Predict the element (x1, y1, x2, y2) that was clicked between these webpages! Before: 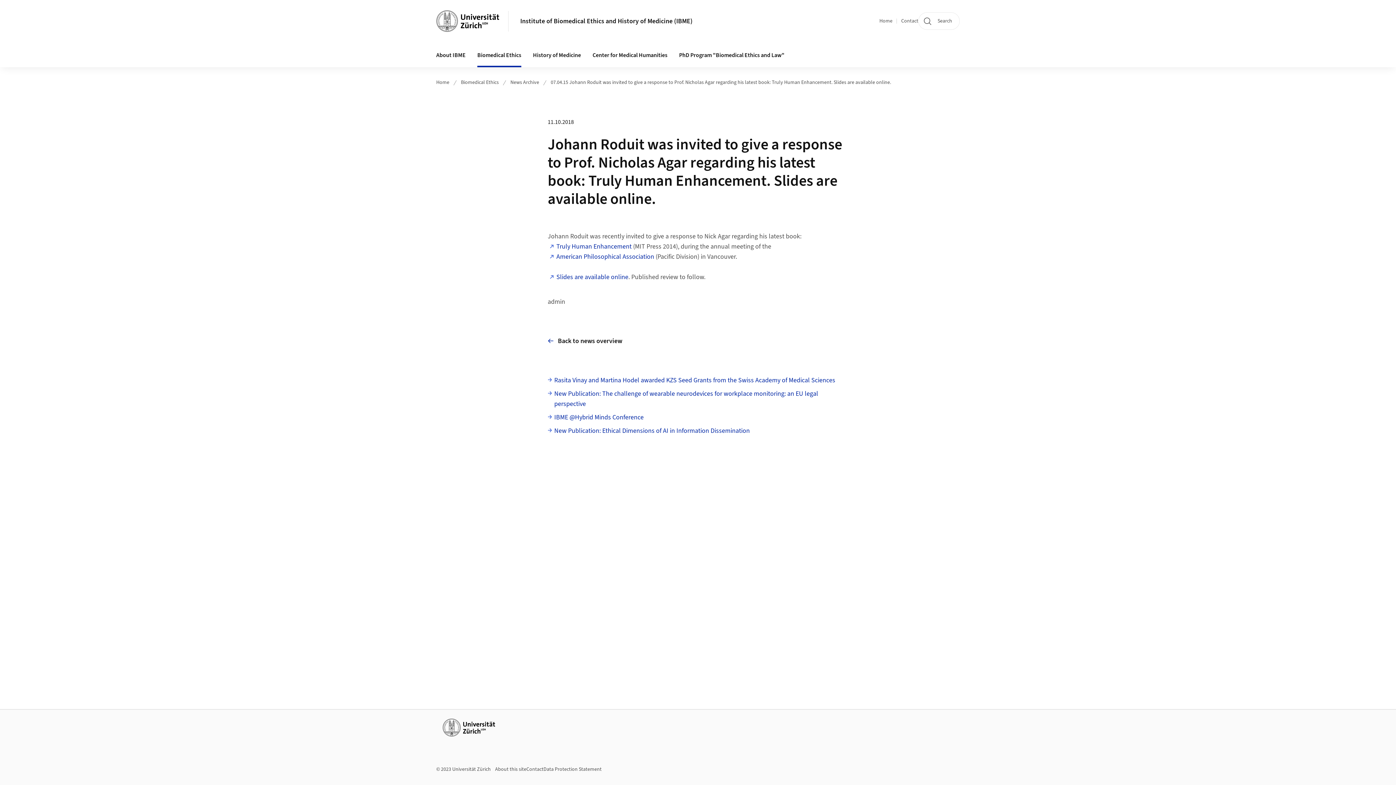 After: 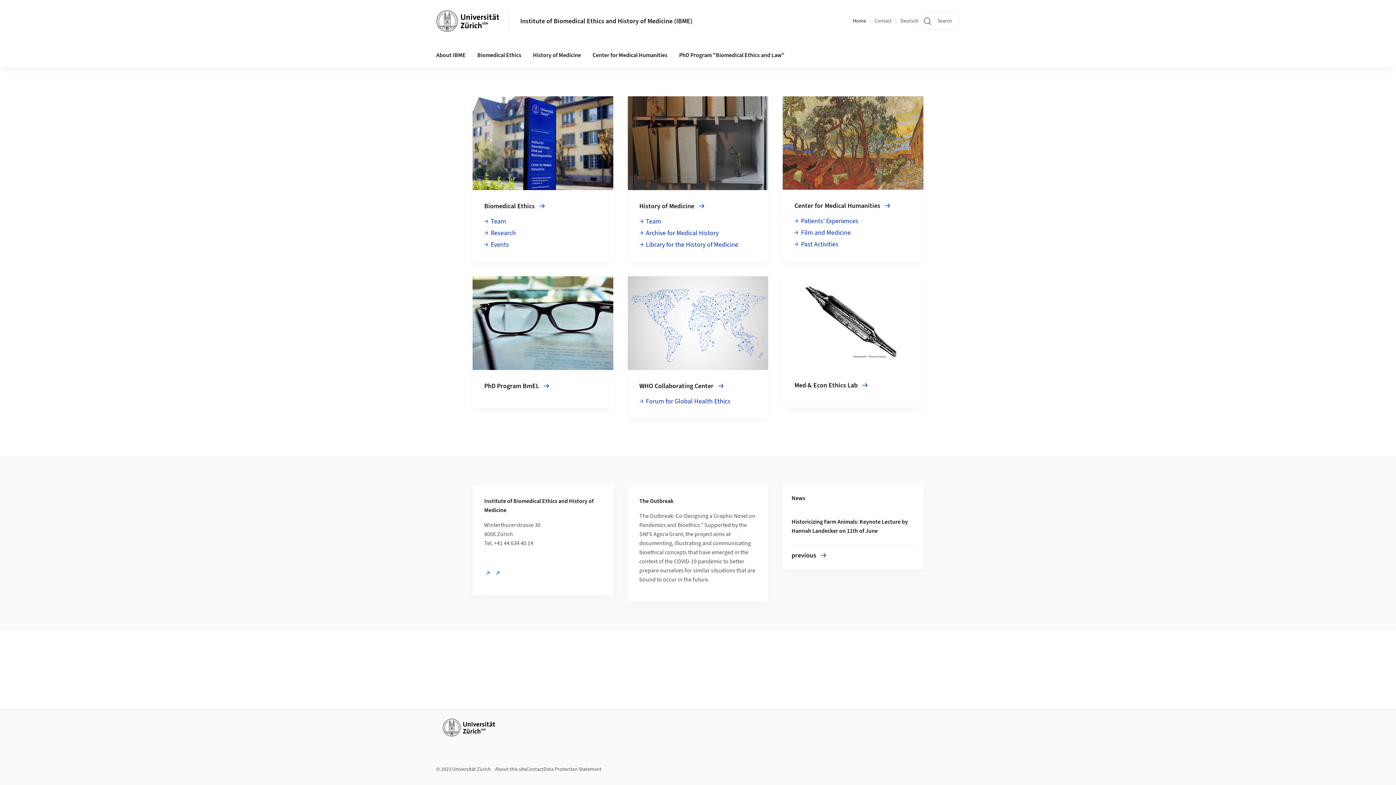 Action: label: Home bbox: (879, 17, 892, 24)